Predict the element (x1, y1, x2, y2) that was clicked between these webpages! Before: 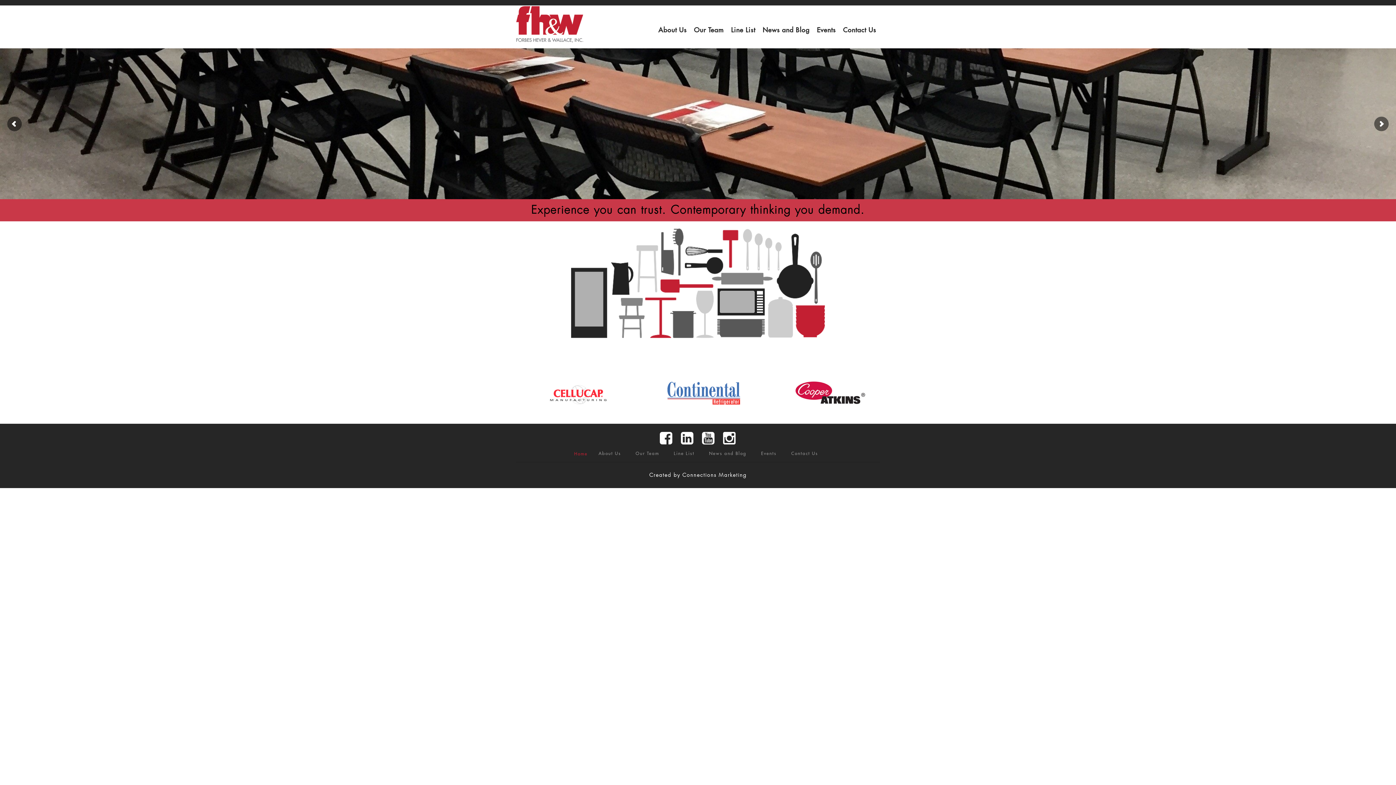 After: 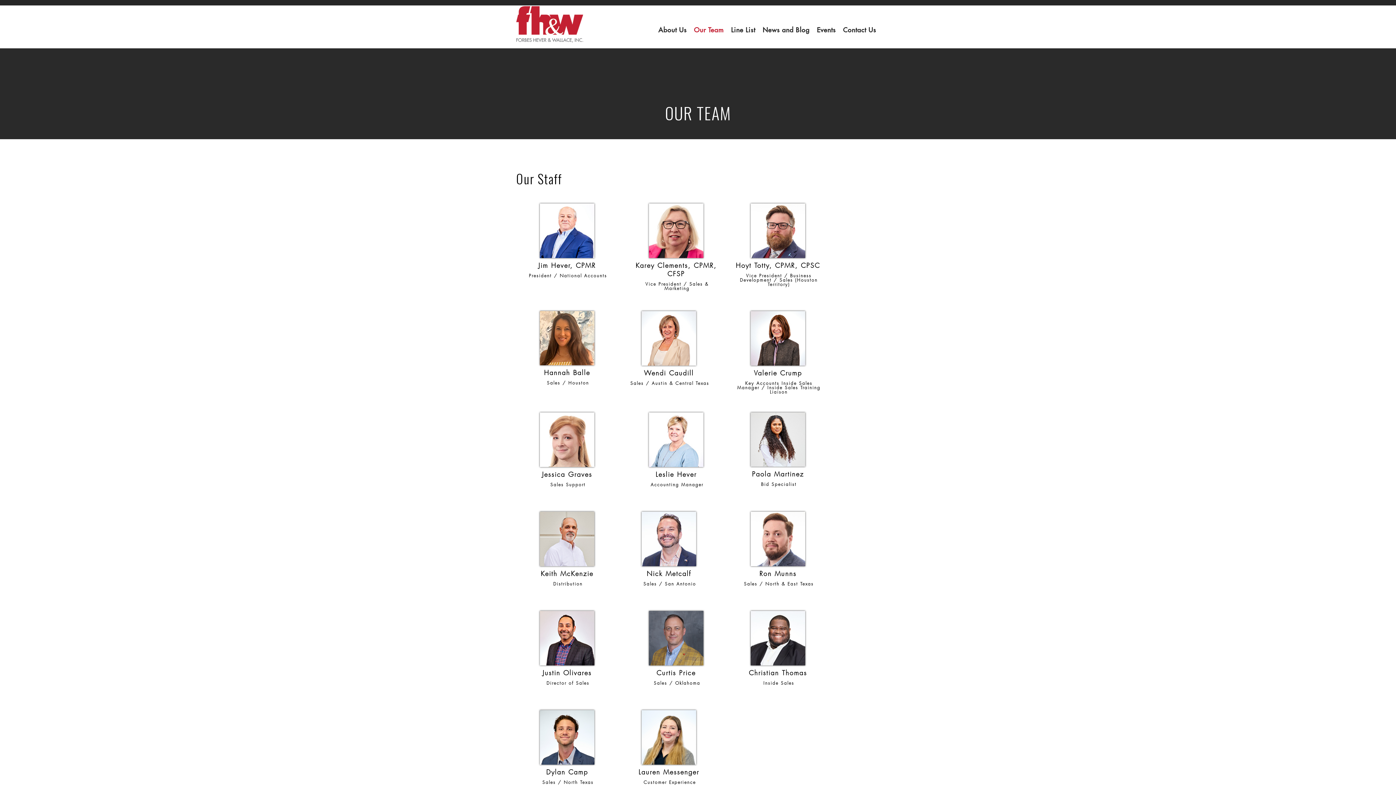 Action: bbox: (690, 20, 727, 40) label: Our Team